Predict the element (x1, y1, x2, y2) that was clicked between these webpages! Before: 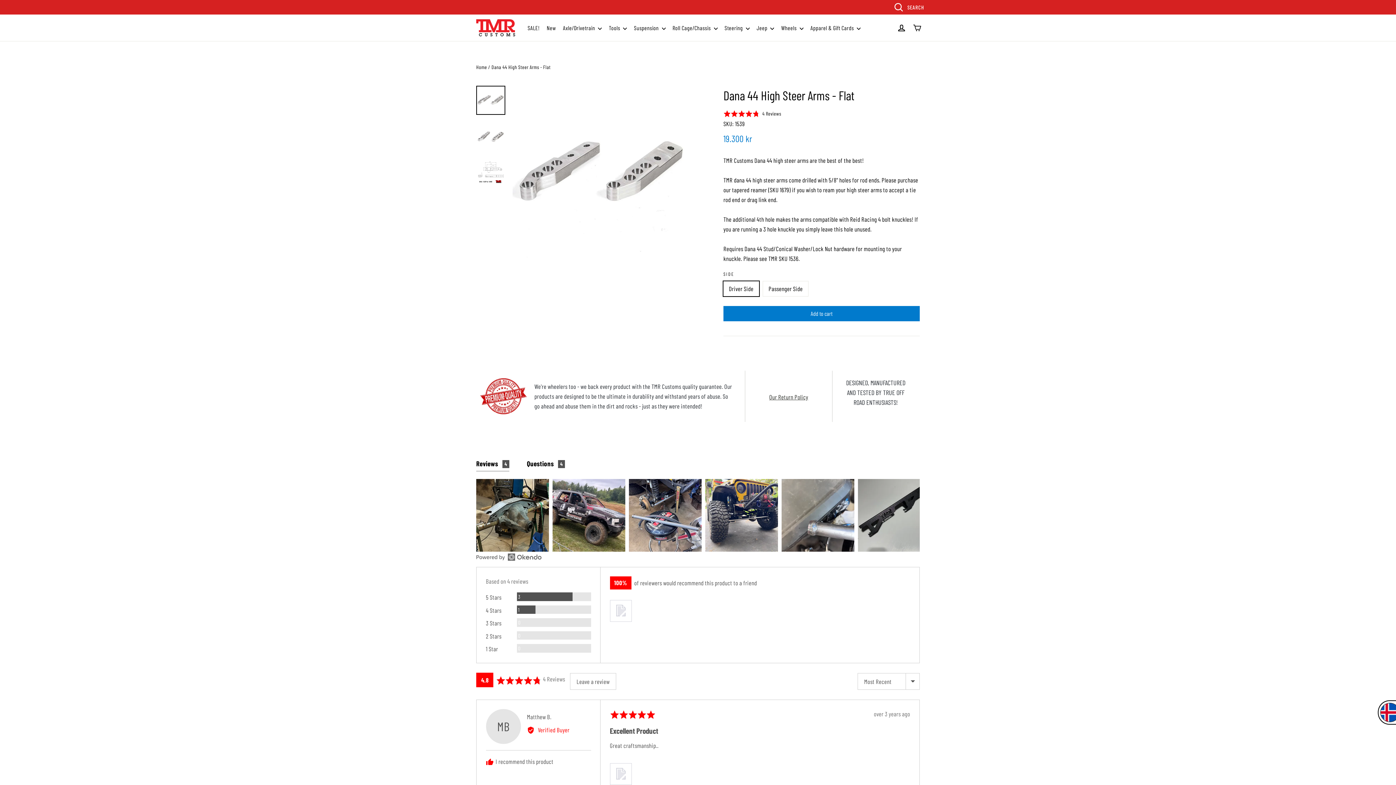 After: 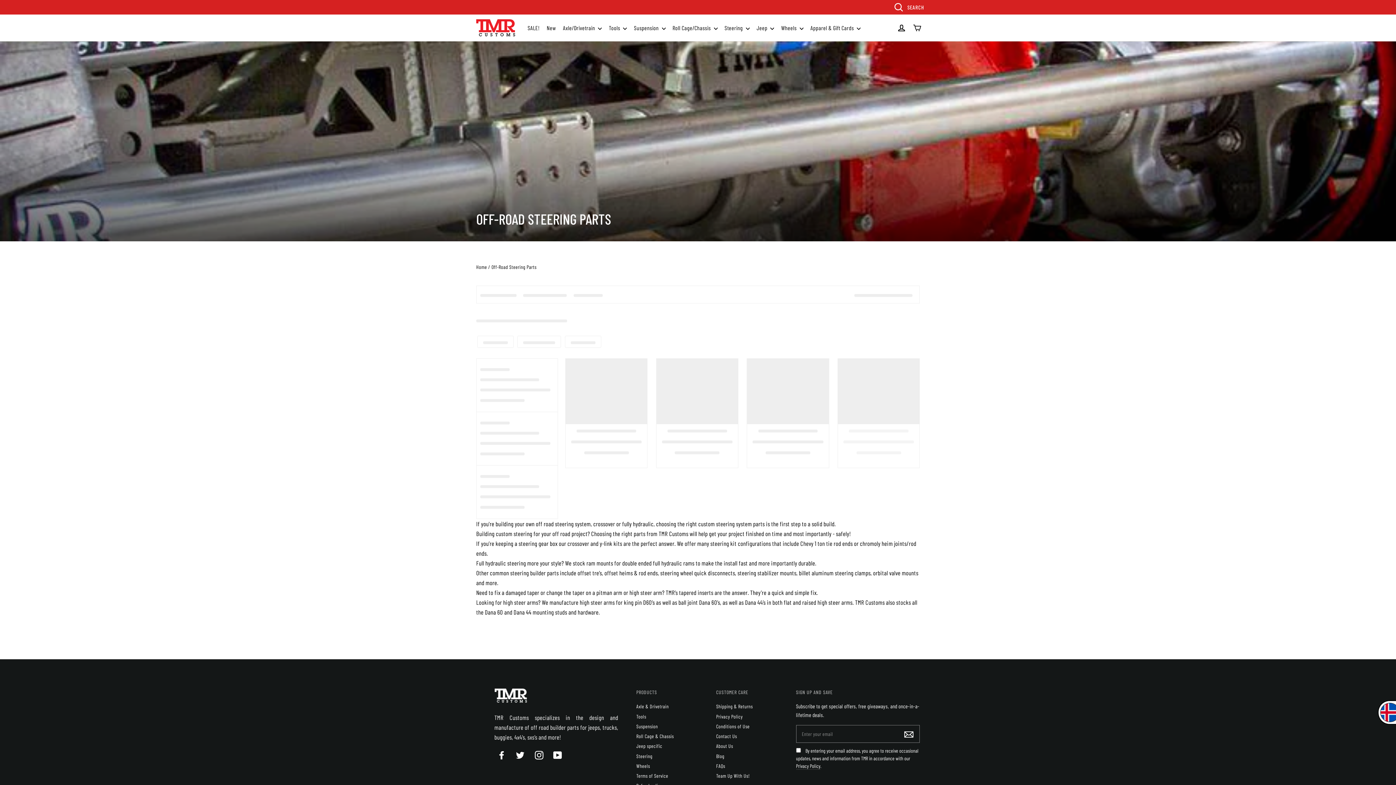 Action: label: Steering  bbox: (721, 20, 752, 35)